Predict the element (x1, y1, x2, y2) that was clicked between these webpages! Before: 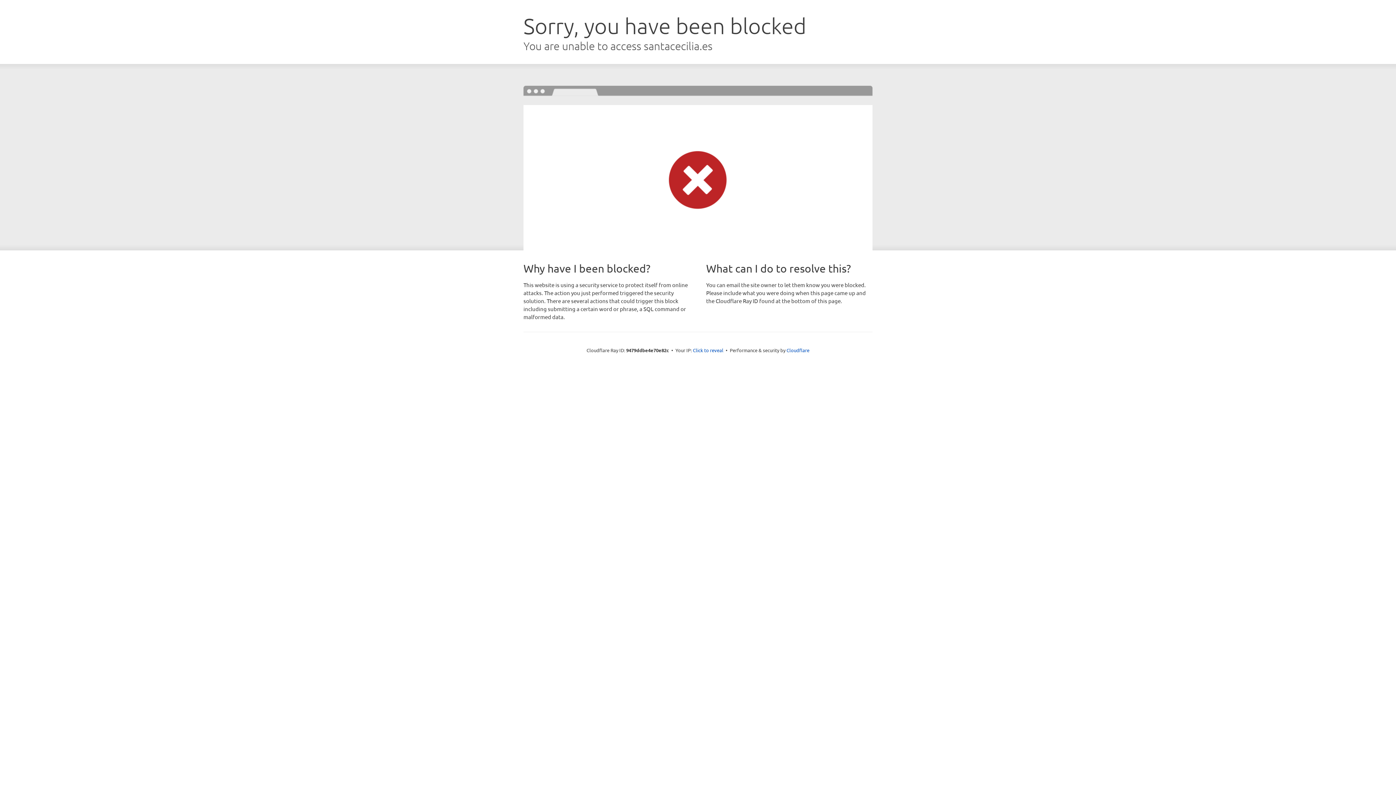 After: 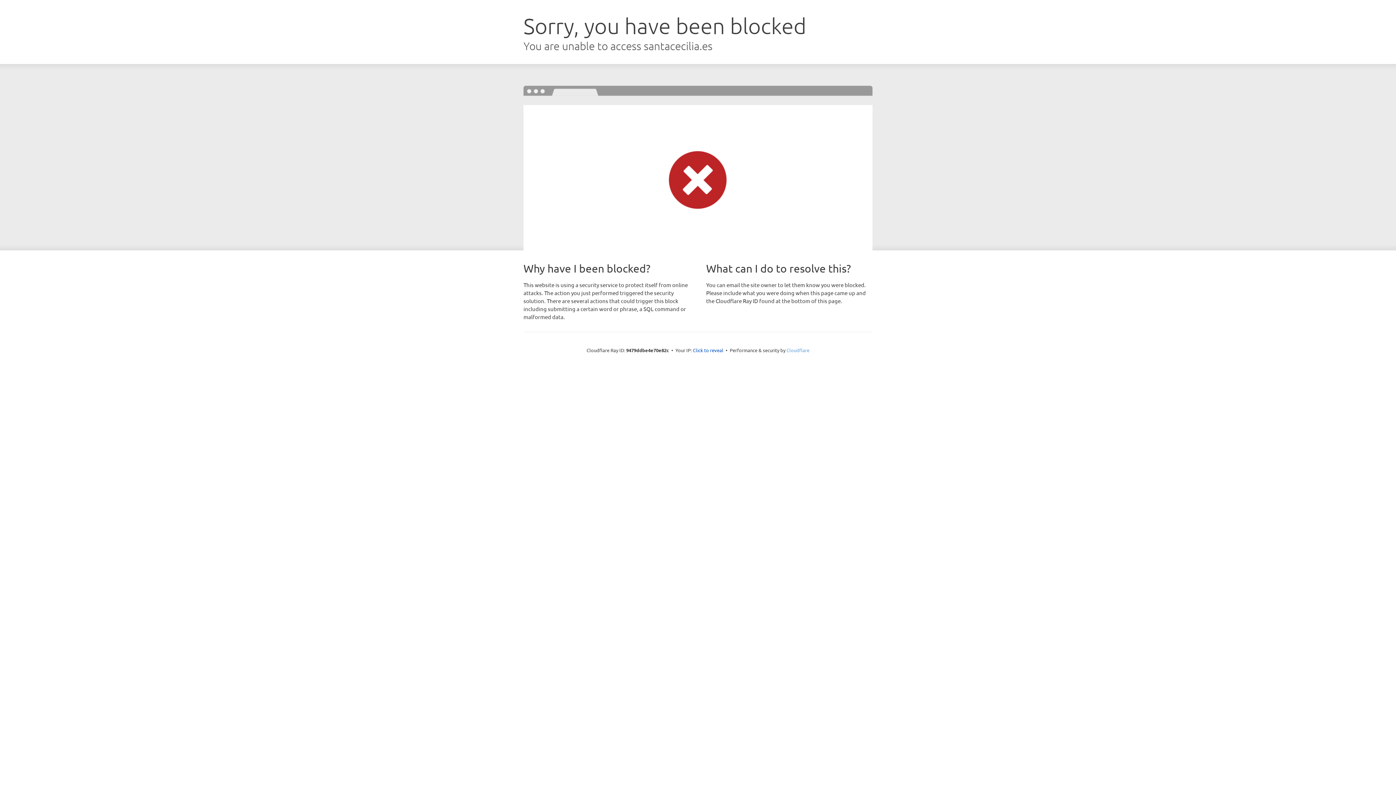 Action: label: Cloudflare bbox: (786, 347, 809, 353)